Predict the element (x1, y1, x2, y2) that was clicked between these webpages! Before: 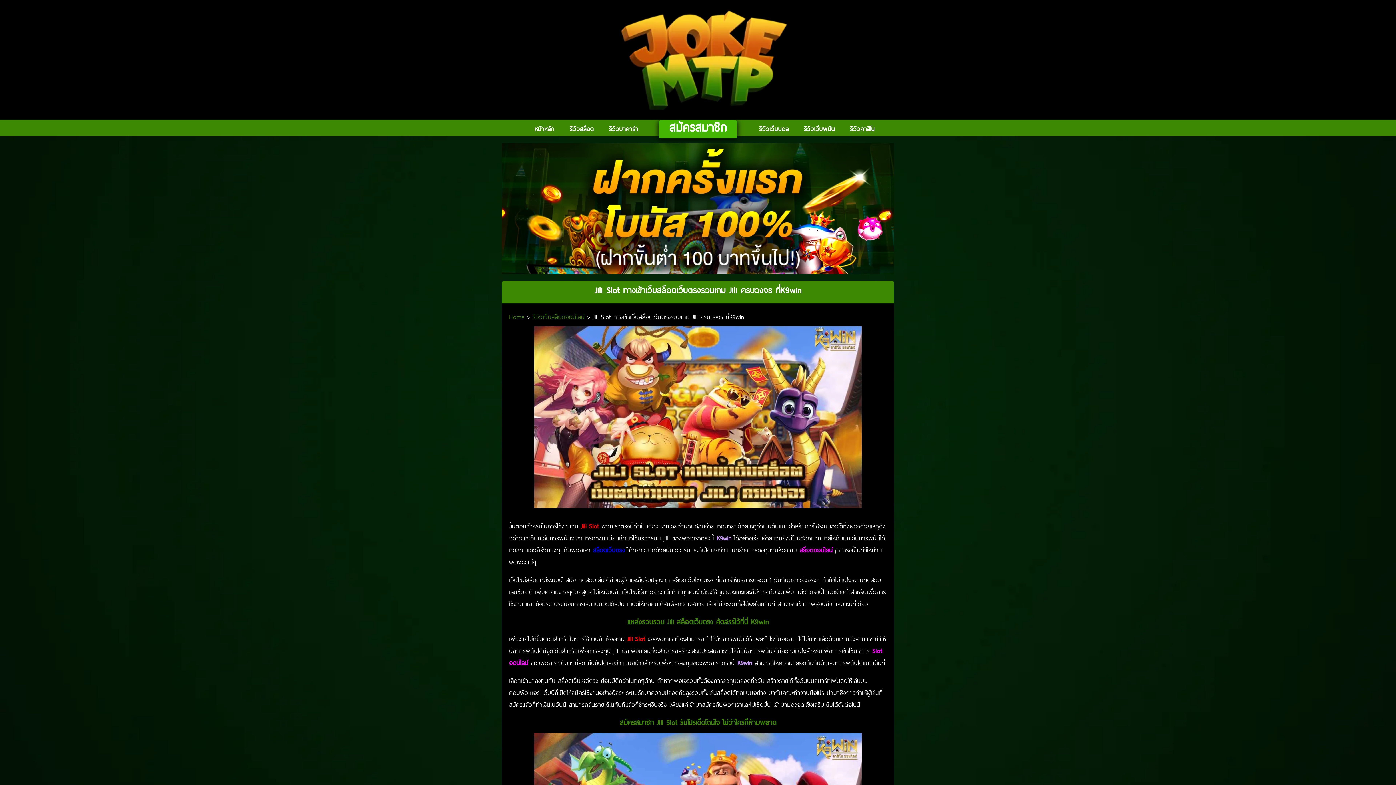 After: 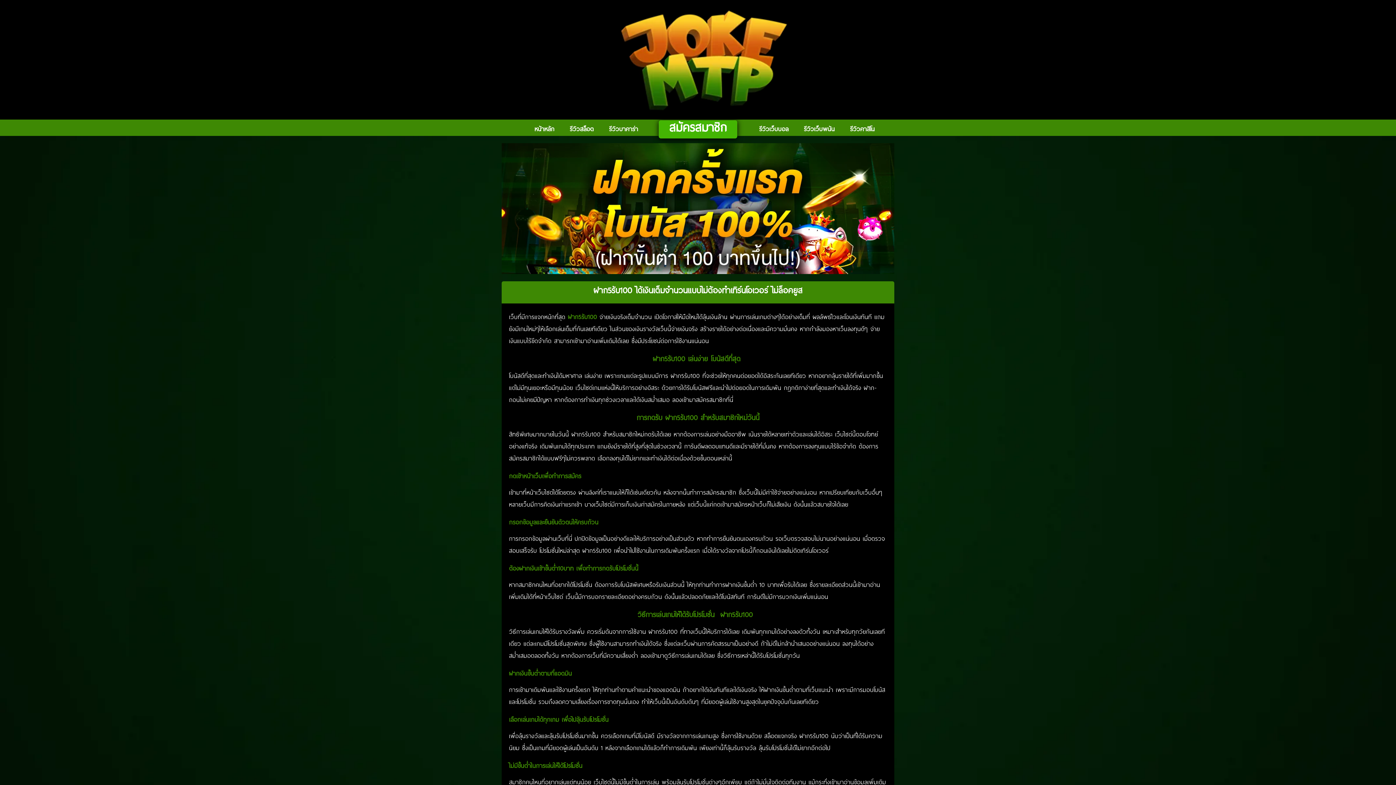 Action: label: หน้าหลัก bbox: (527, 121, 561, 136)